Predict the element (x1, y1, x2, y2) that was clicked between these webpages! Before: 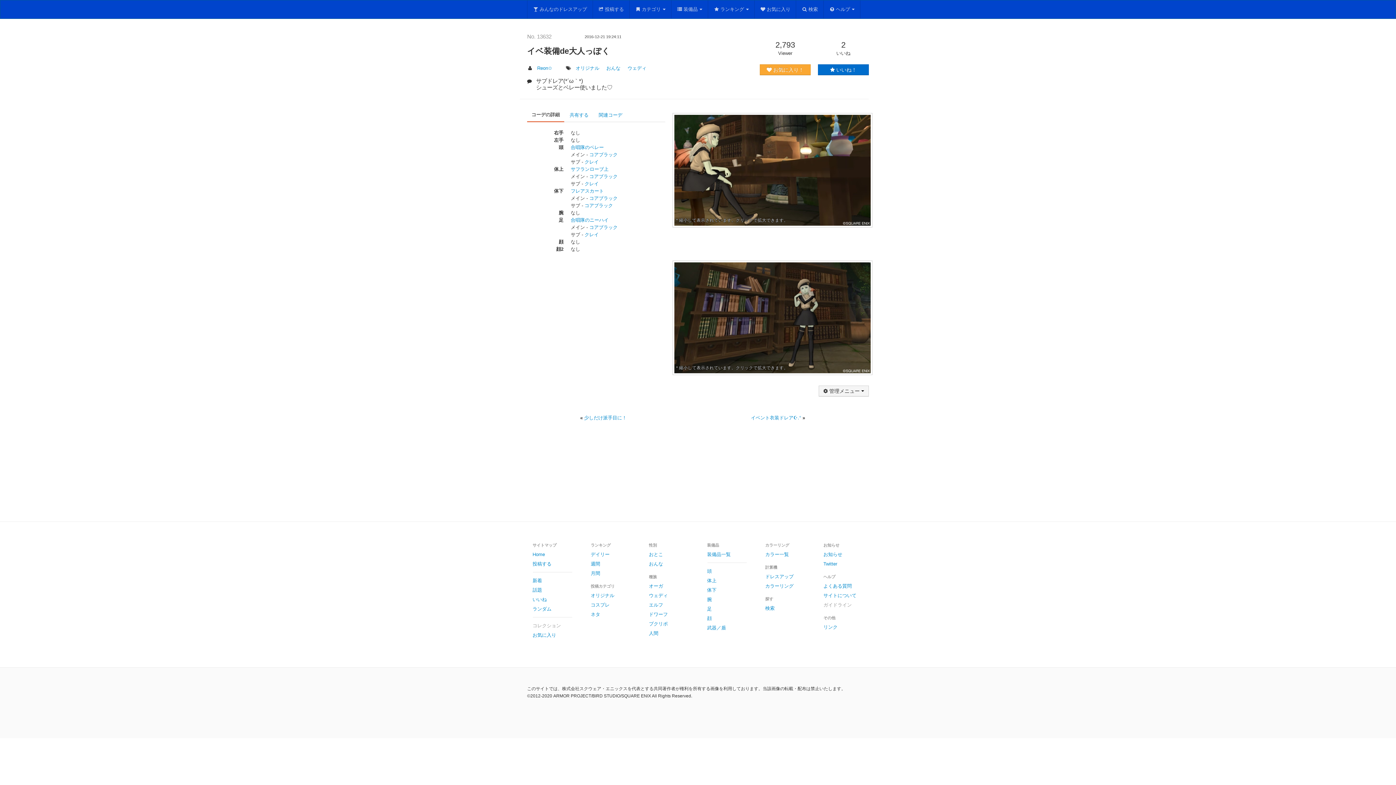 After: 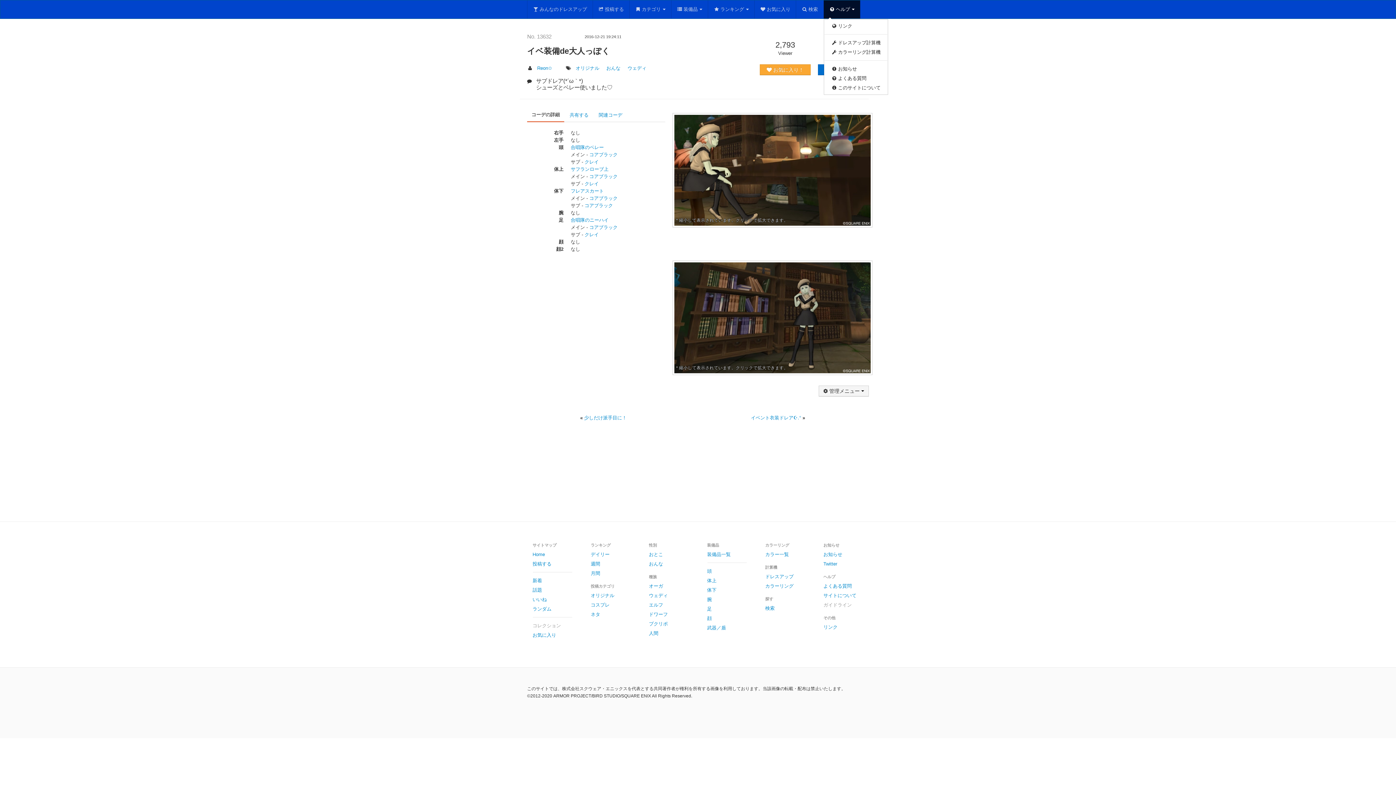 Action: bbox: (823, 0, 860, 18) label: ヘルプ